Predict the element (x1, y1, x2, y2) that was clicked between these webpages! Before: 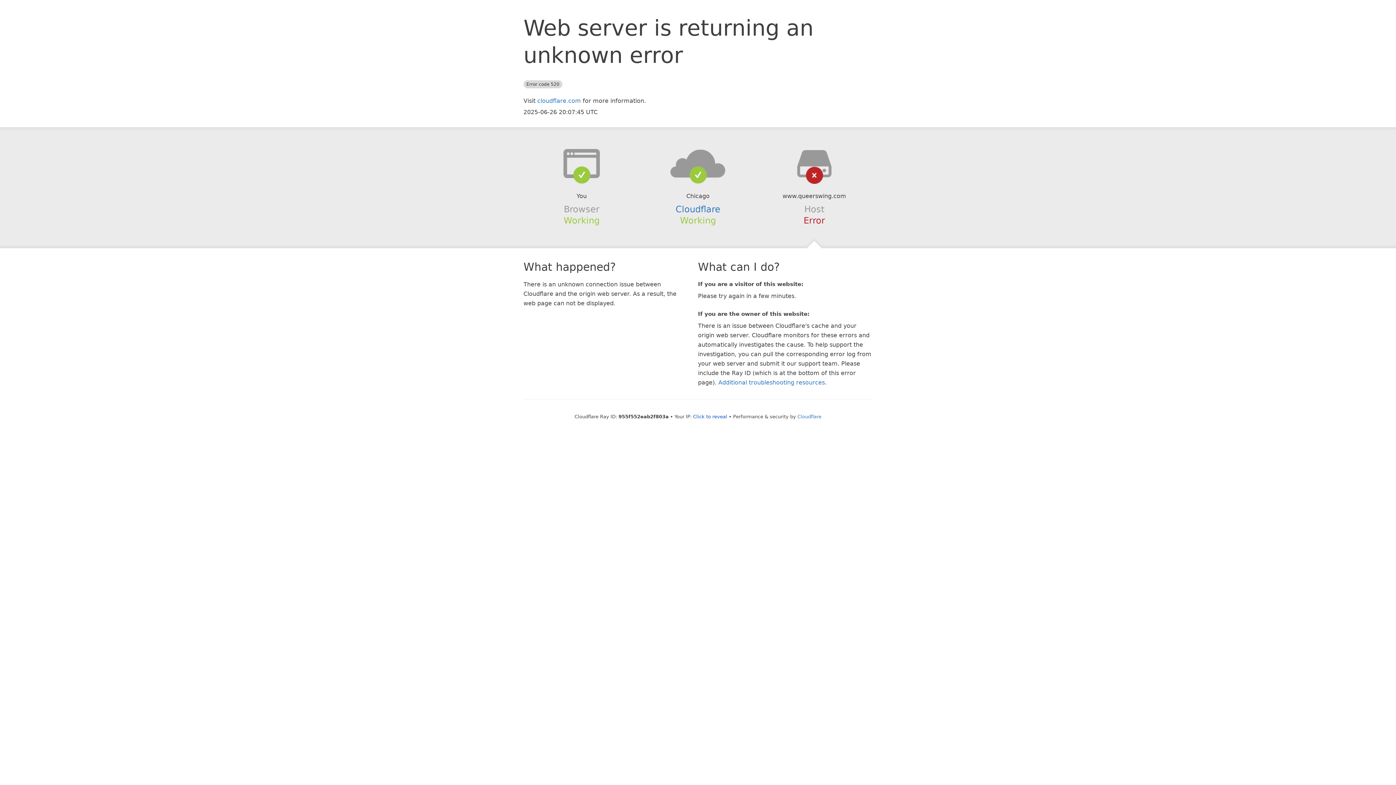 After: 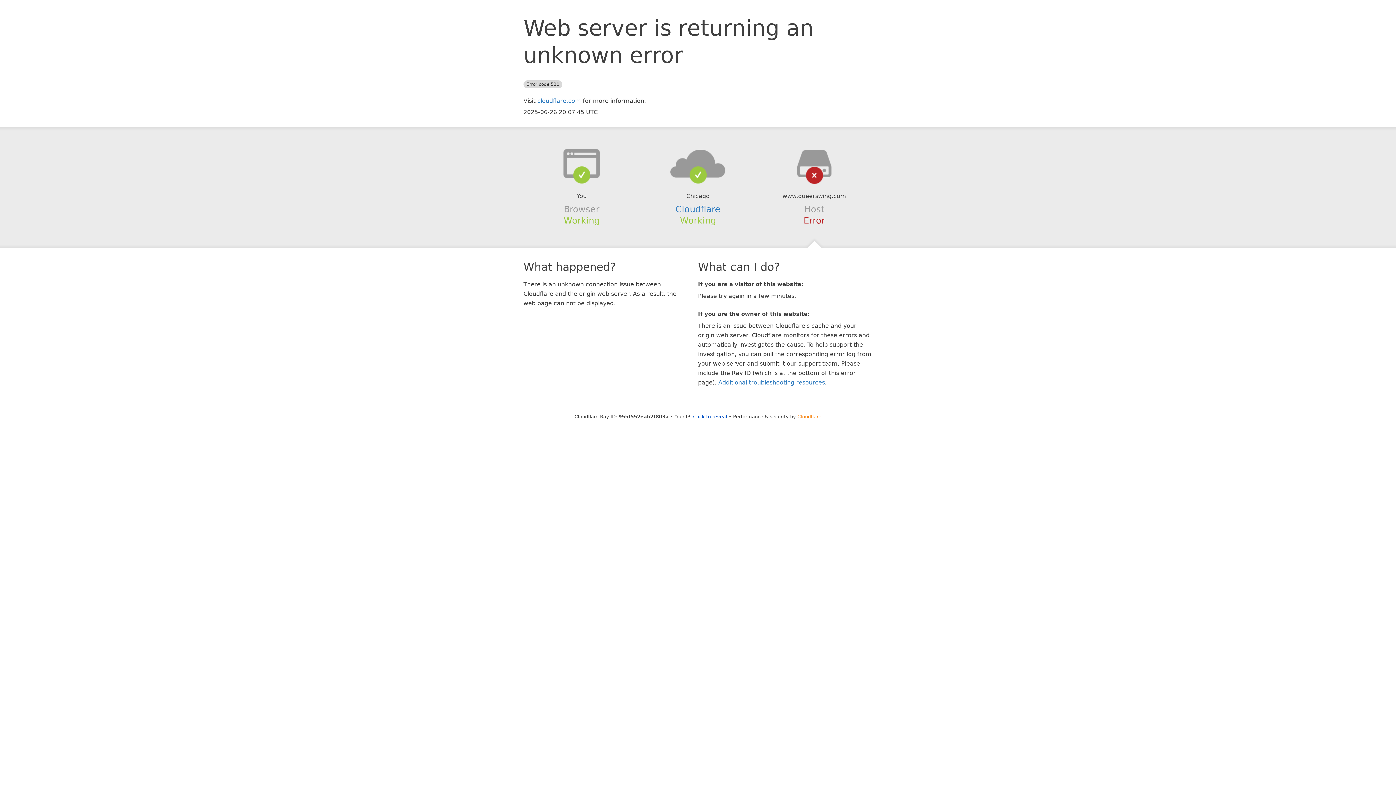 Action: label: Cloudflare bbox: (797, 414, 821, 419)